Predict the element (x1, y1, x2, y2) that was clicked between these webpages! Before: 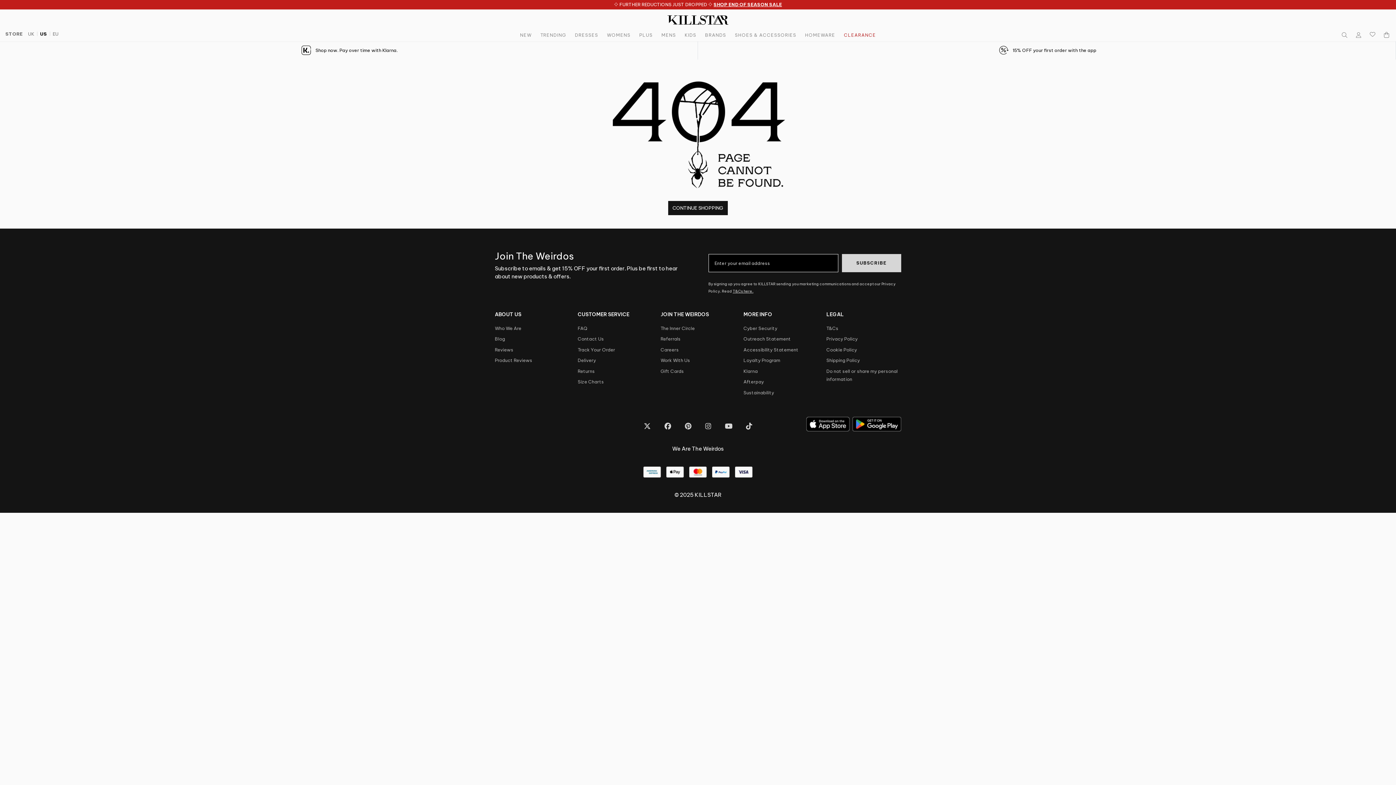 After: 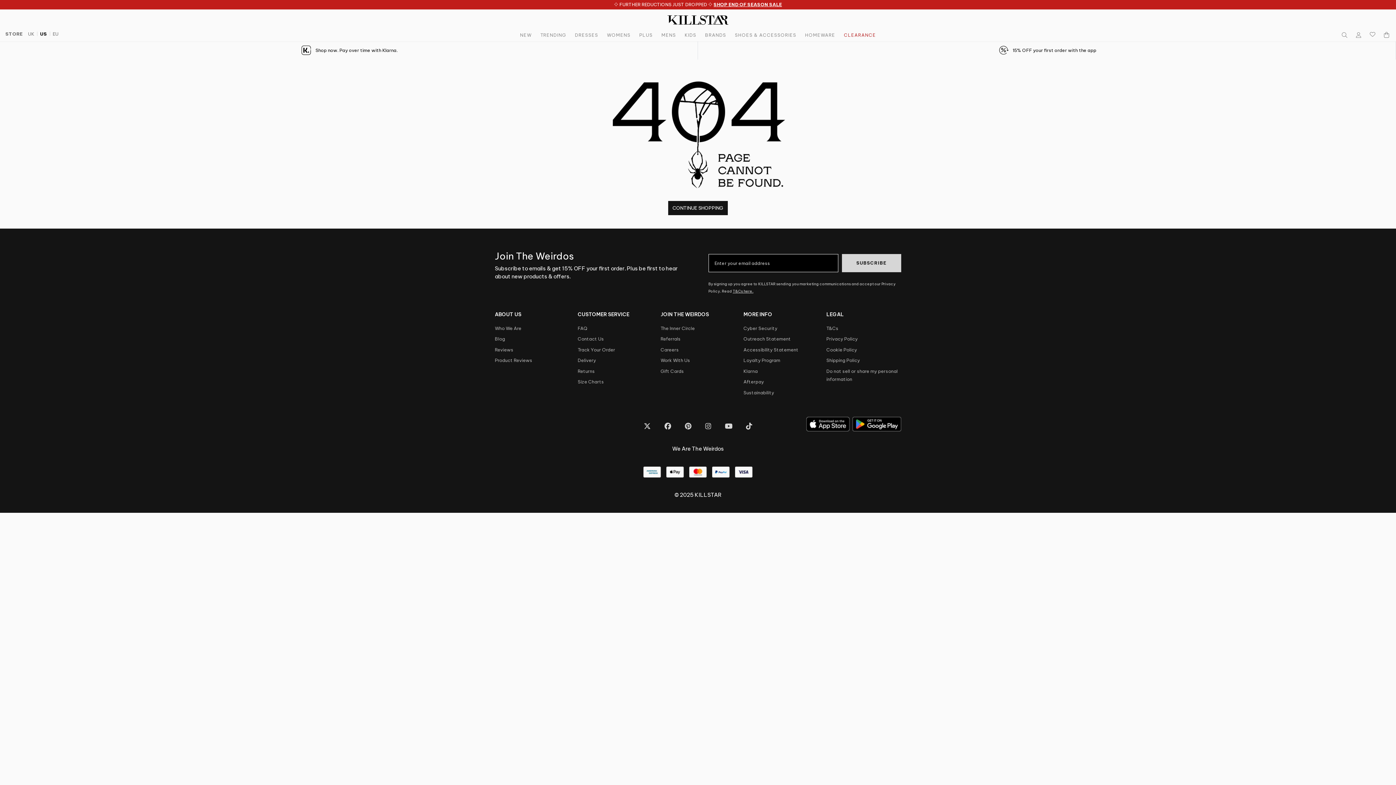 Action: label: Visit us on tiktok bbox: (746, 421, 752, 431)